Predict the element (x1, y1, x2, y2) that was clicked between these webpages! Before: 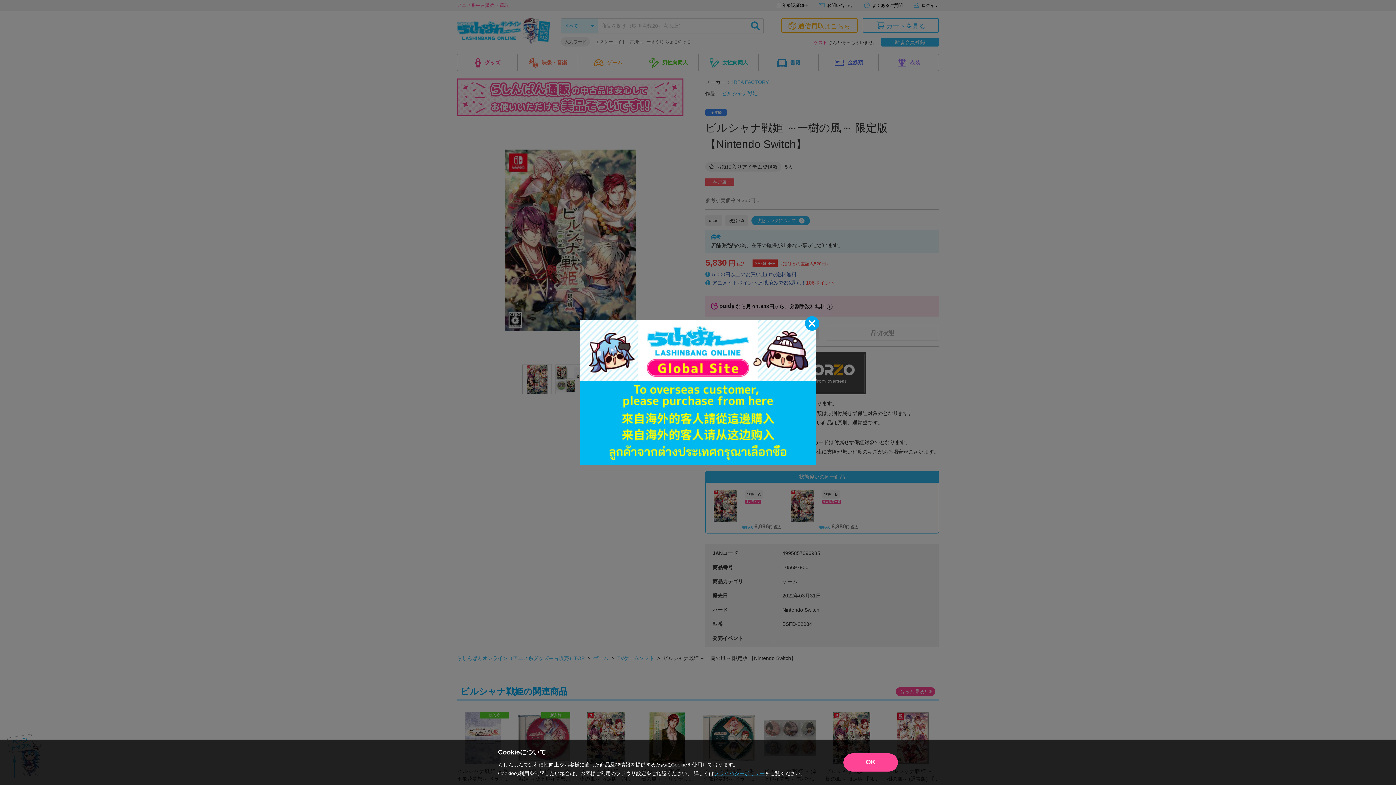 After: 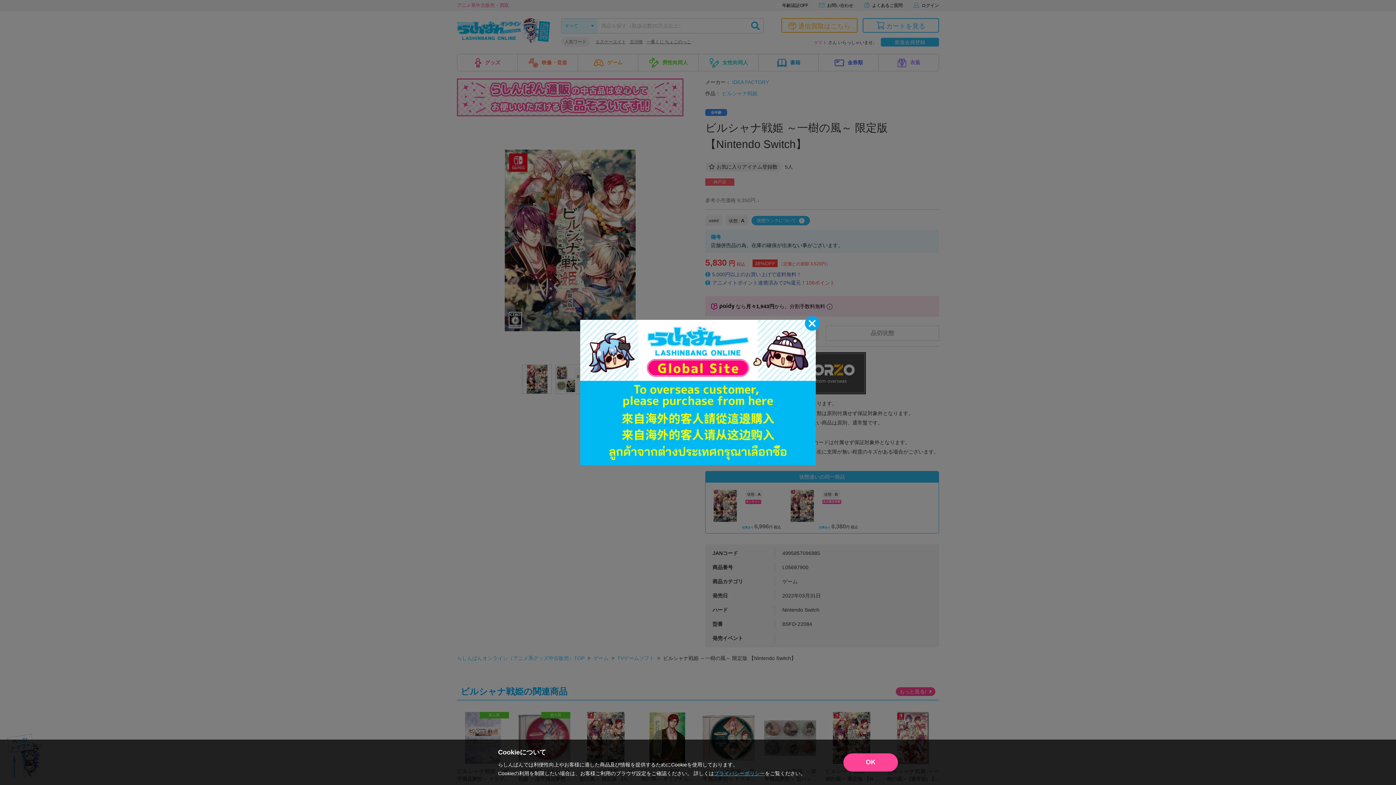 Action: bbox: (714, 770, 765, 776) label: プライバシーポリシー